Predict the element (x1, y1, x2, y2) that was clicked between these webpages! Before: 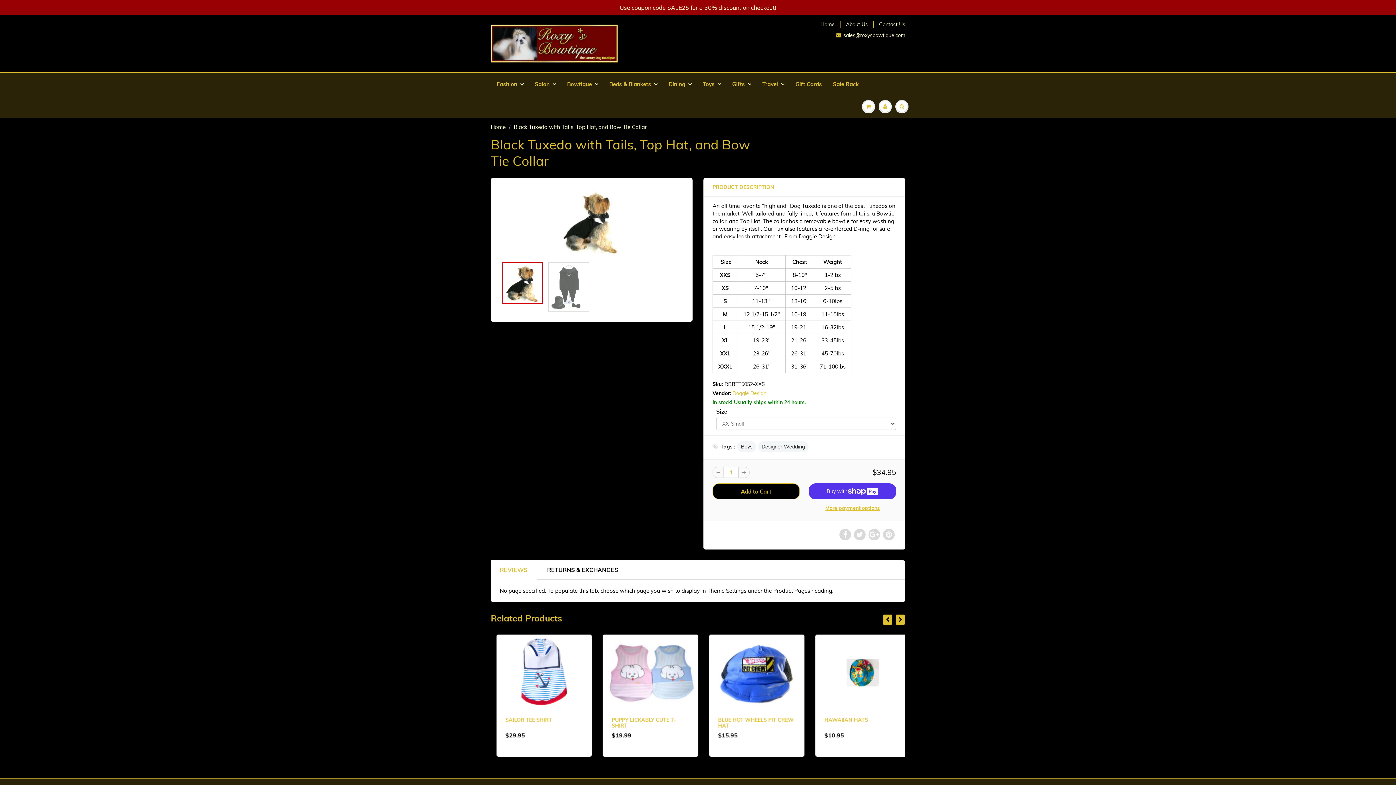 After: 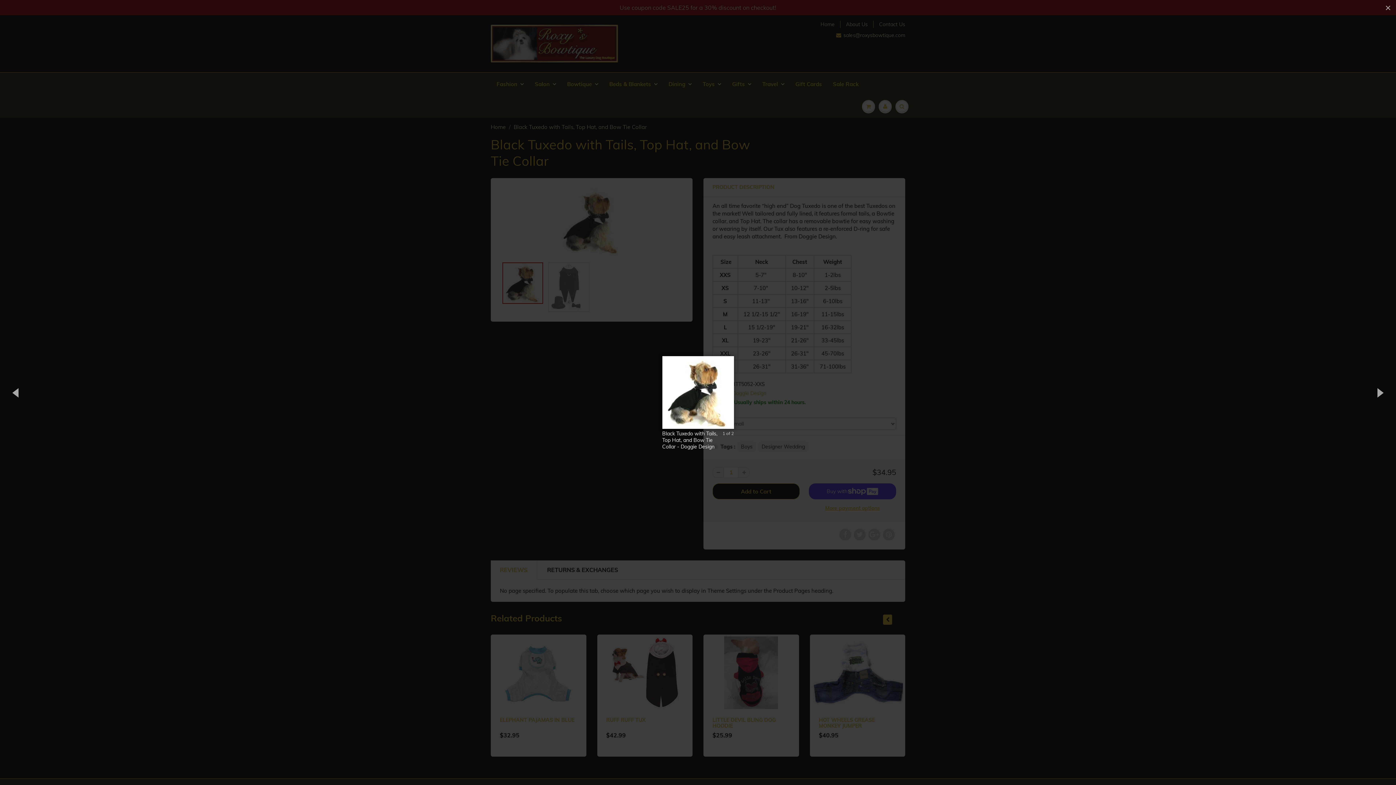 Action: bbox: (500, 185, 683, 258)